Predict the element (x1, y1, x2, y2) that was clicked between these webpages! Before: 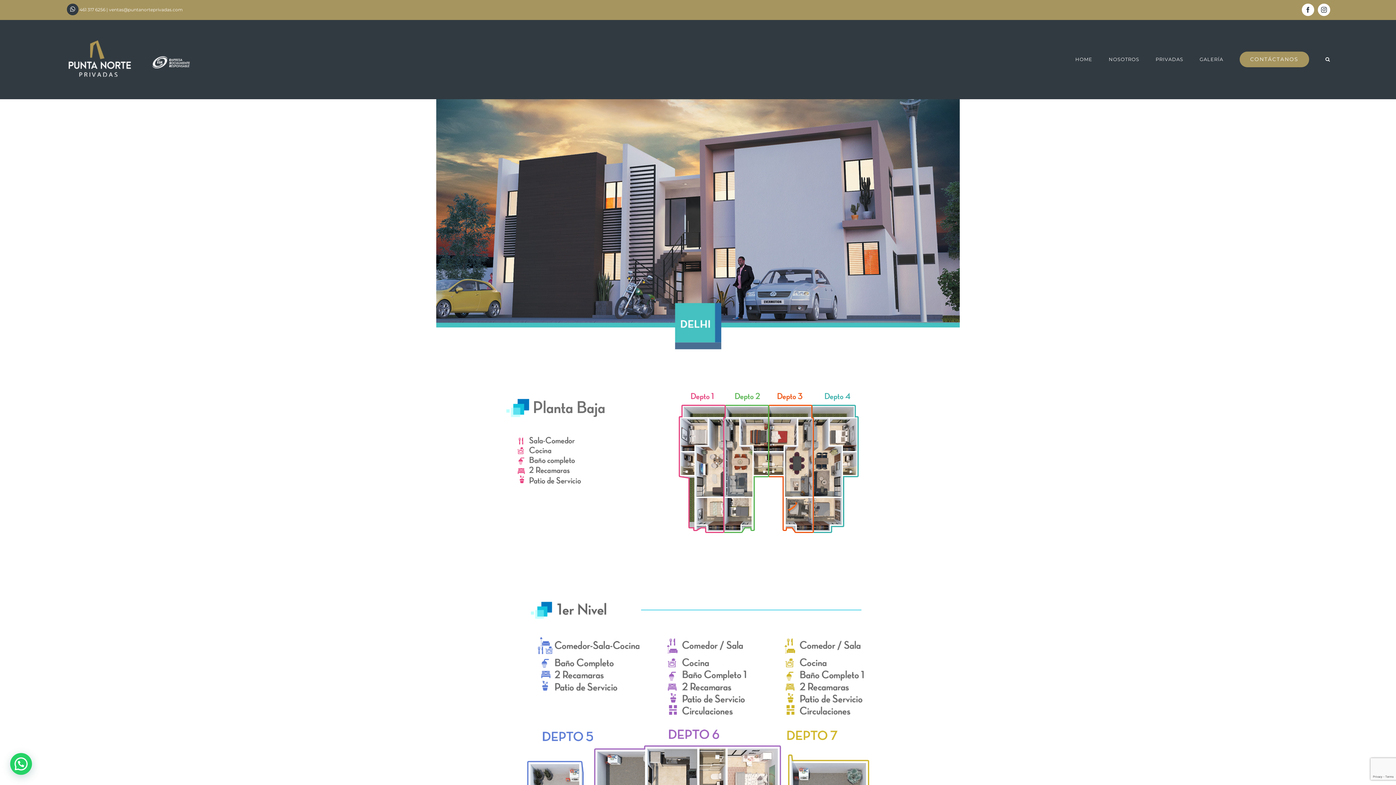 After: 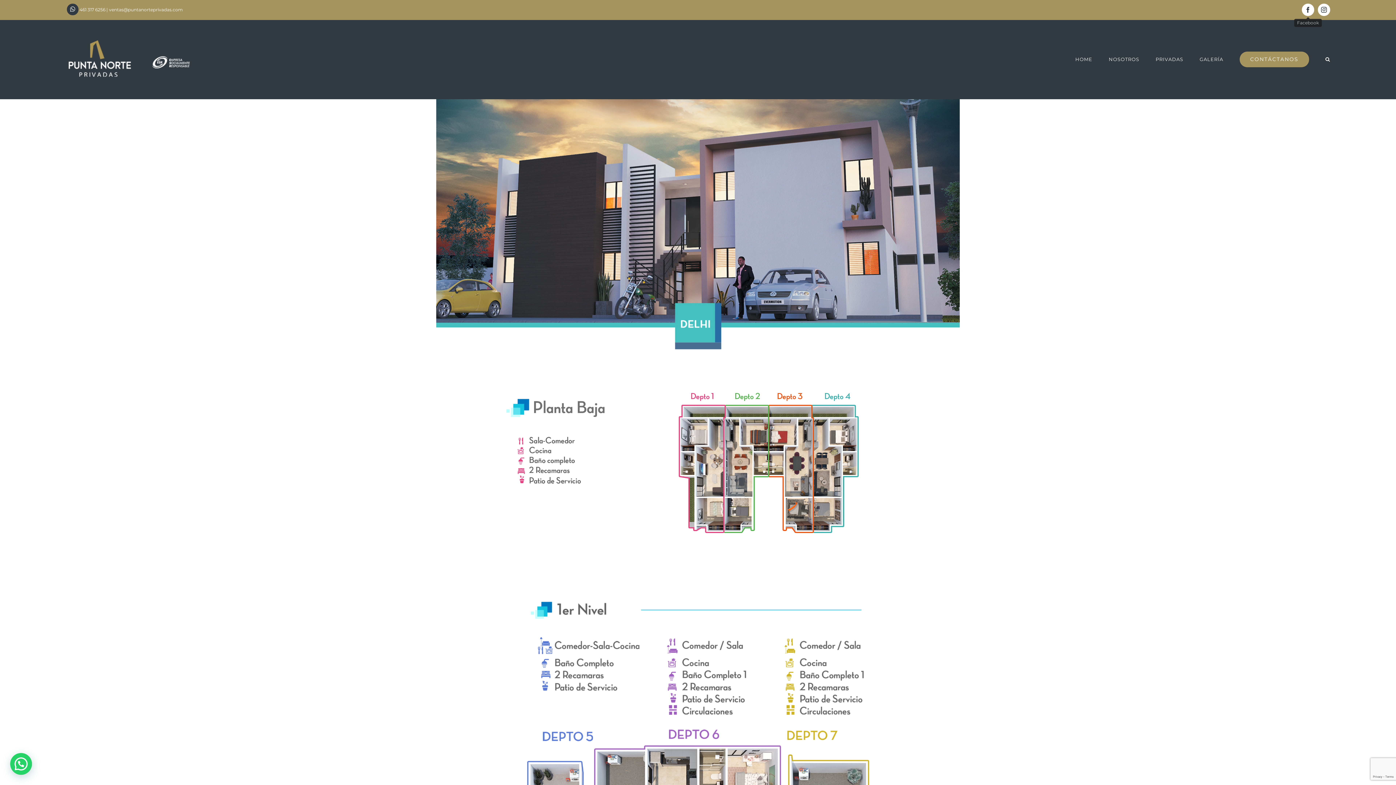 Action: bbox: (1302, 3, 1314, 16) label: Facebook